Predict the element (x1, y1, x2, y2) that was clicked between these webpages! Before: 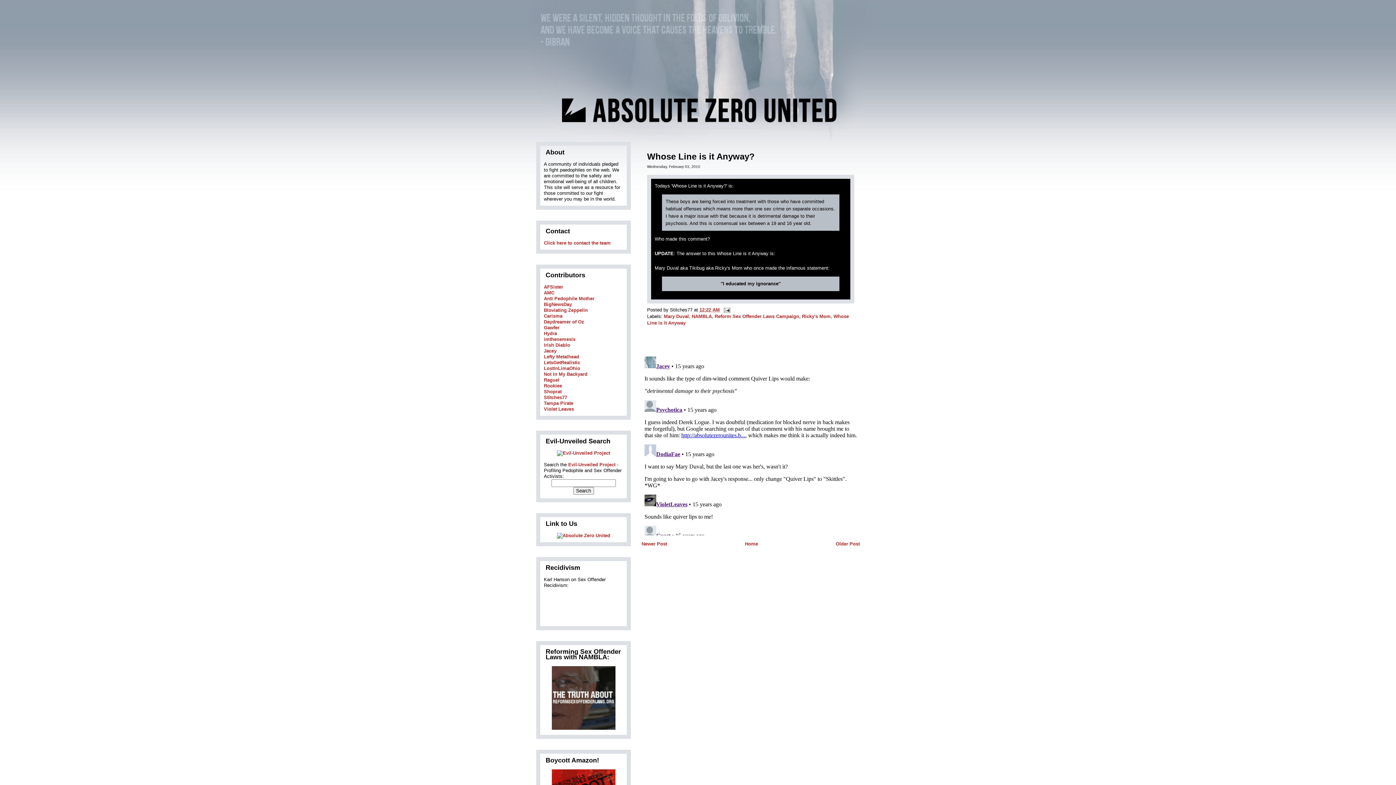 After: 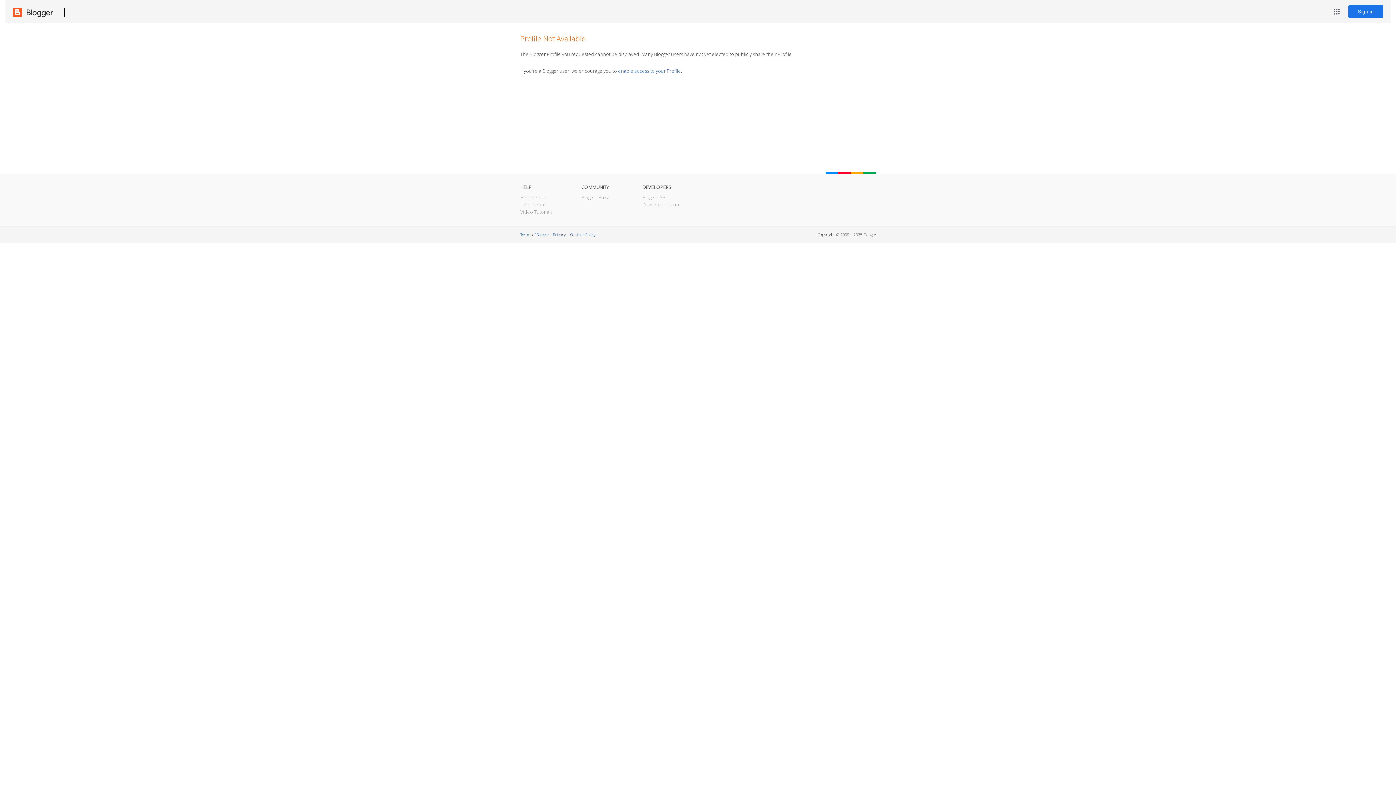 Action: bbox: (544, 284, 563, 289) label: AFSister